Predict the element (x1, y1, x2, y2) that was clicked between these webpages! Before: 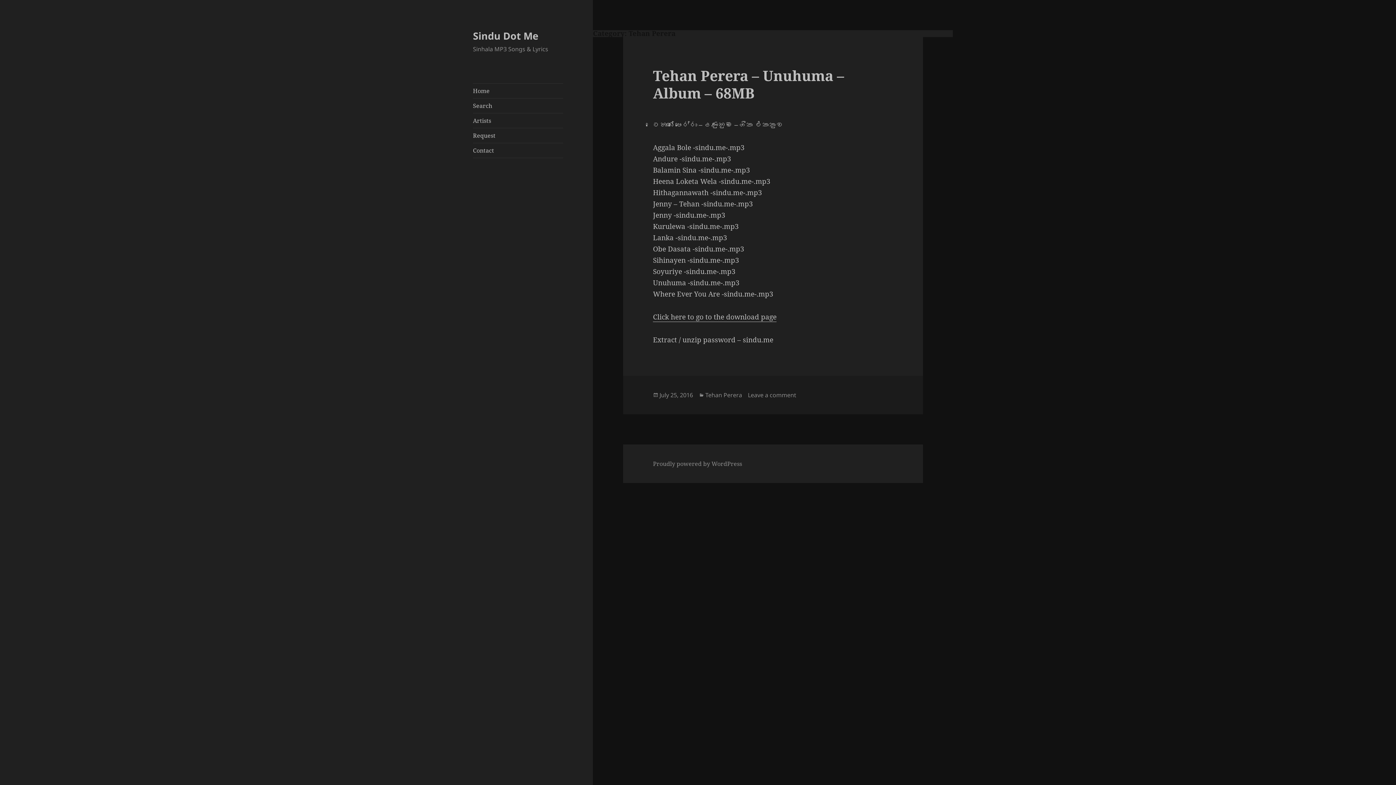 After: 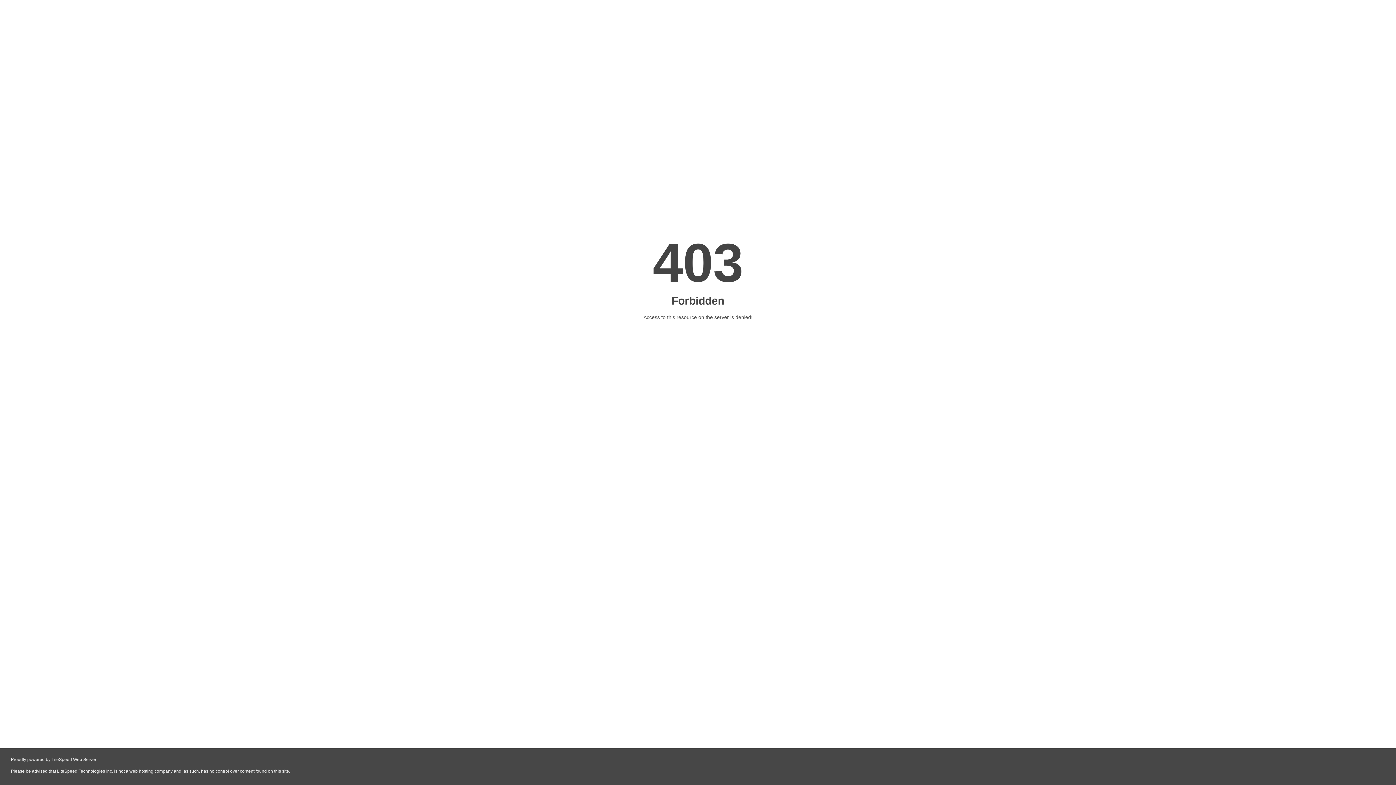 Action: bbox: (659, 391, 693, 399) label: July 25, 2016